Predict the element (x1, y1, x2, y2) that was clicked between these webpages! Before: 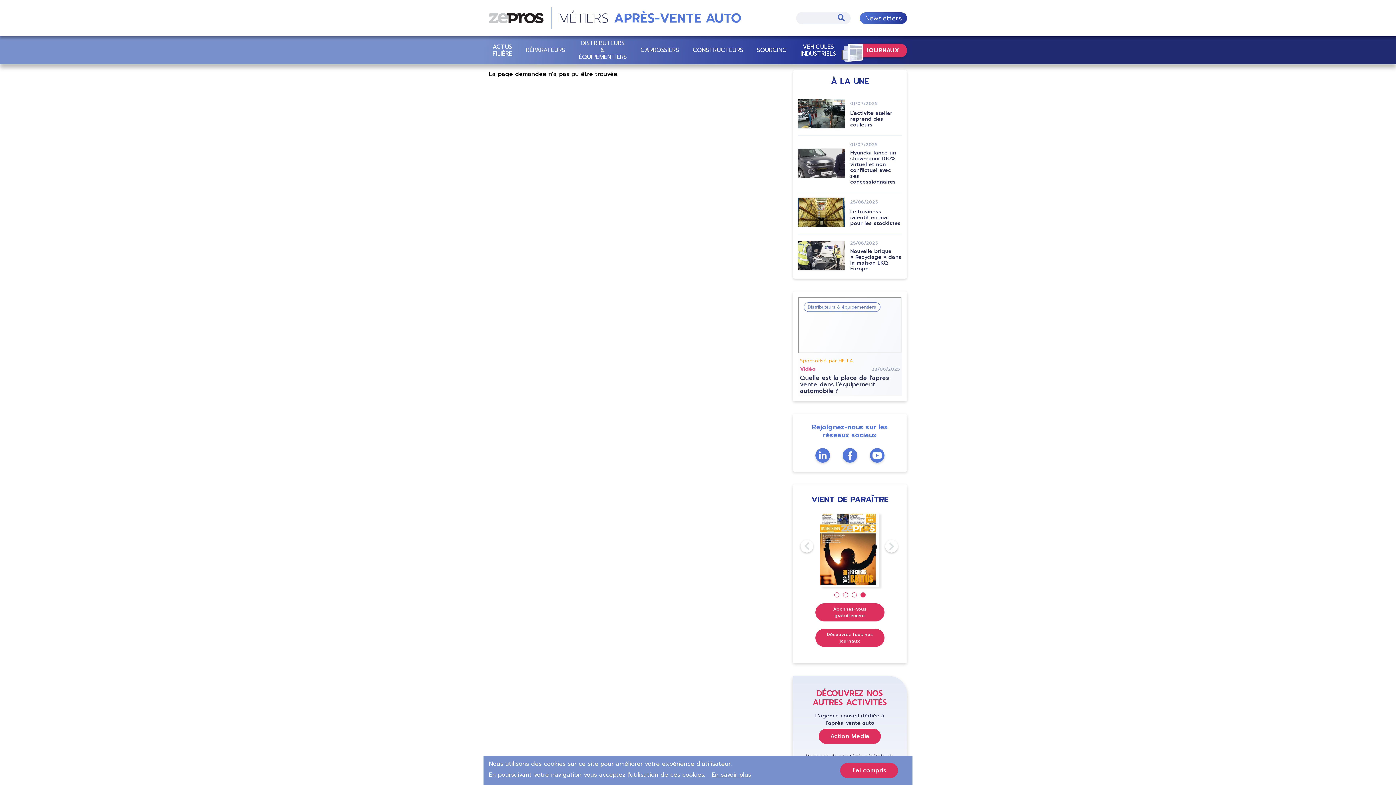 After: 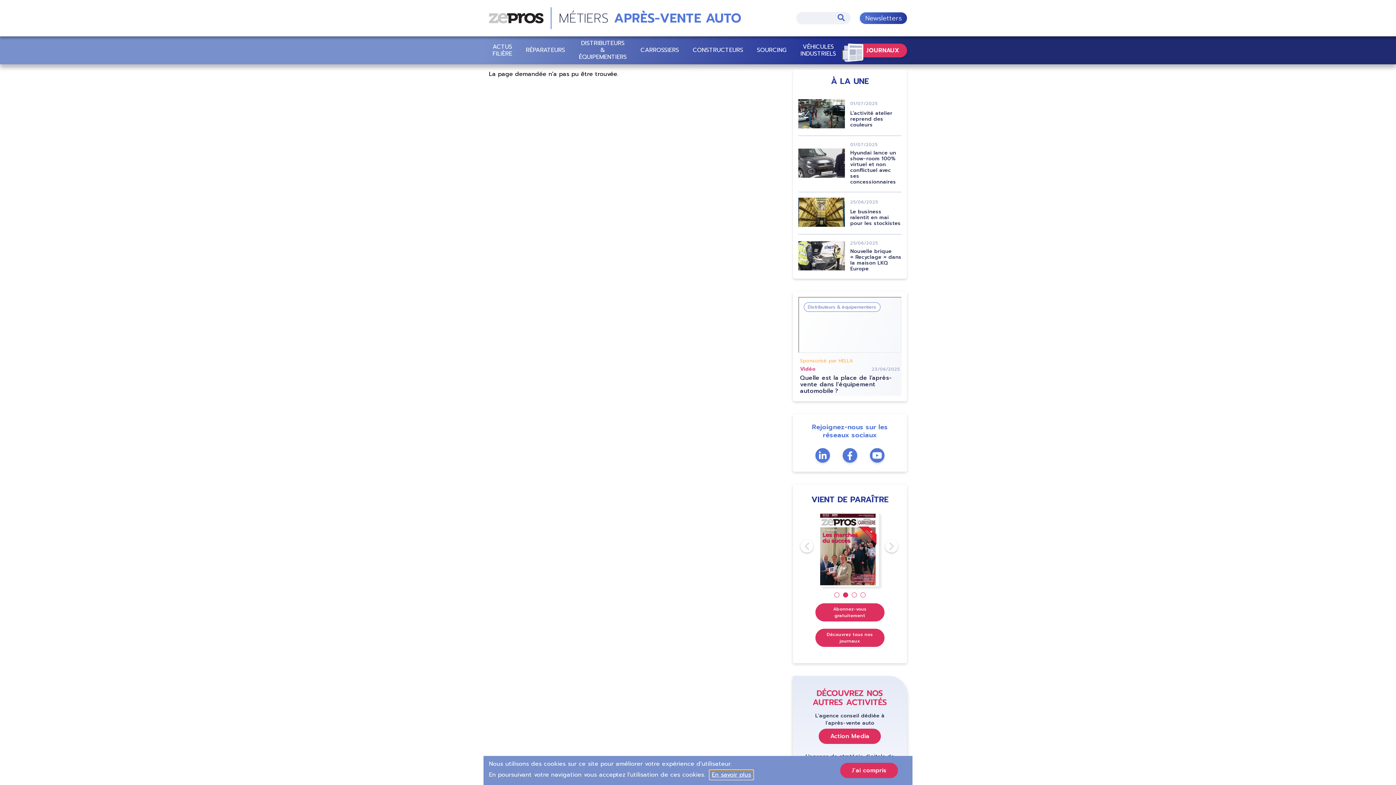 Action: bbox: (709, 770, 753, 780) label: En savoir plus